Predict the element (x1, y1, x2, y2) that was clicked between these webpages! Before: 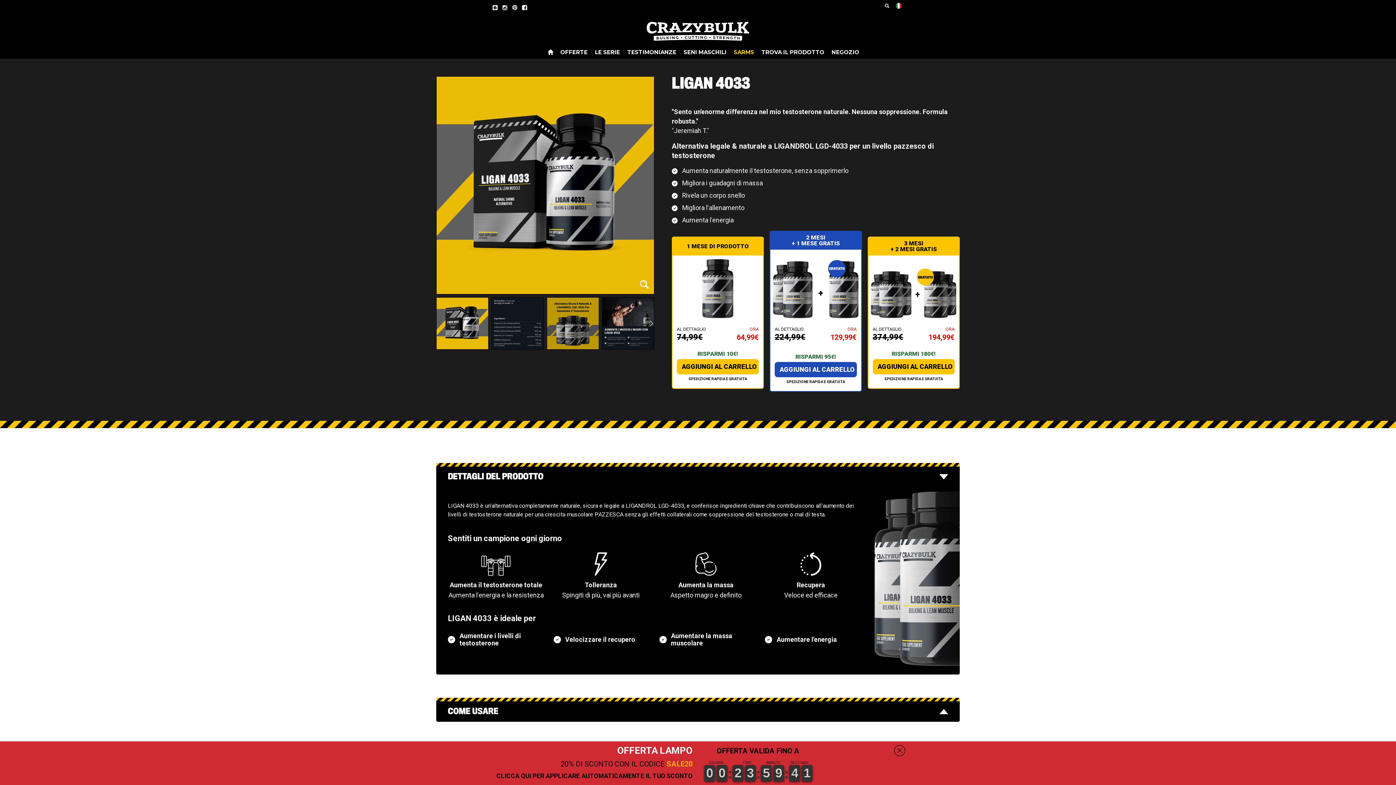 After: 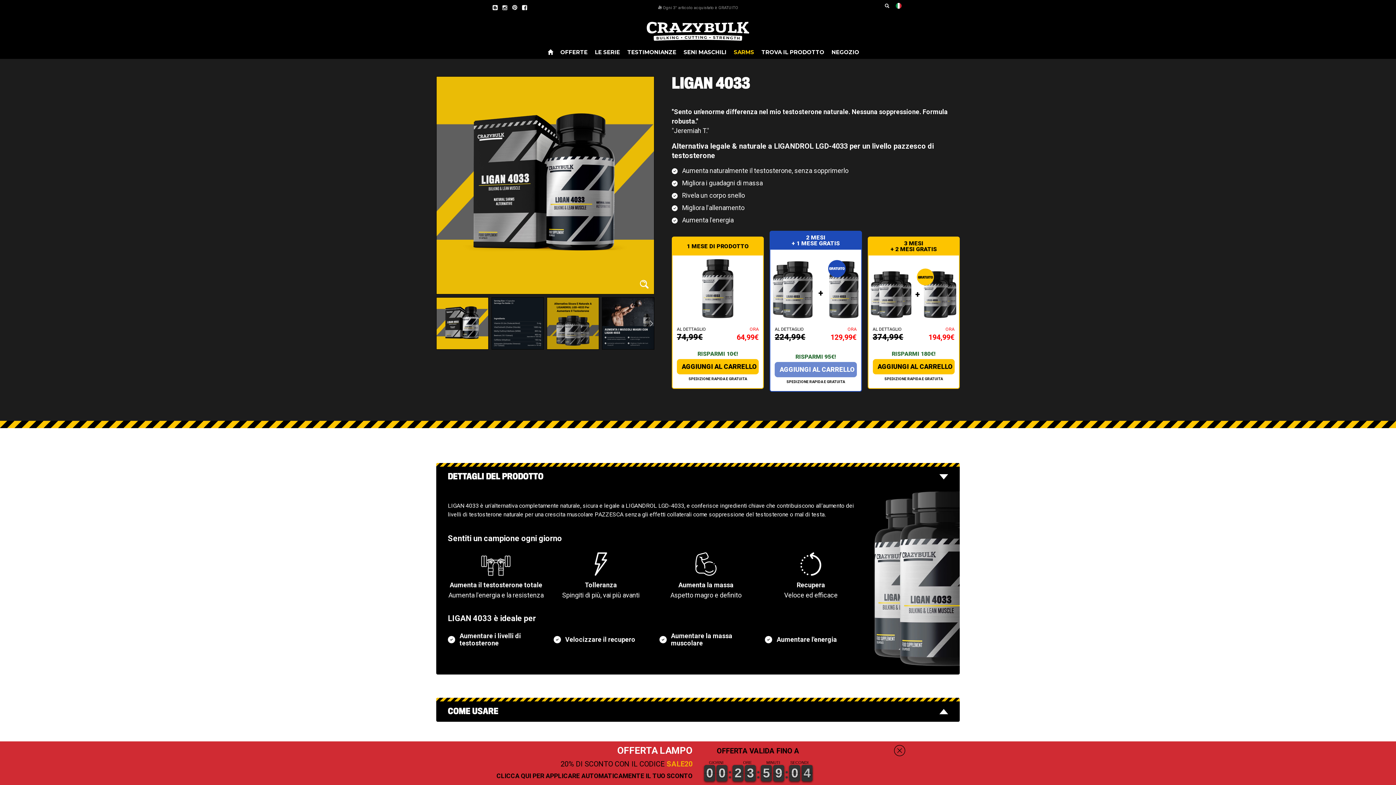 Action: bbox: (775, 362, 856, 377) label: AGGIUNGI AL CARRELLO